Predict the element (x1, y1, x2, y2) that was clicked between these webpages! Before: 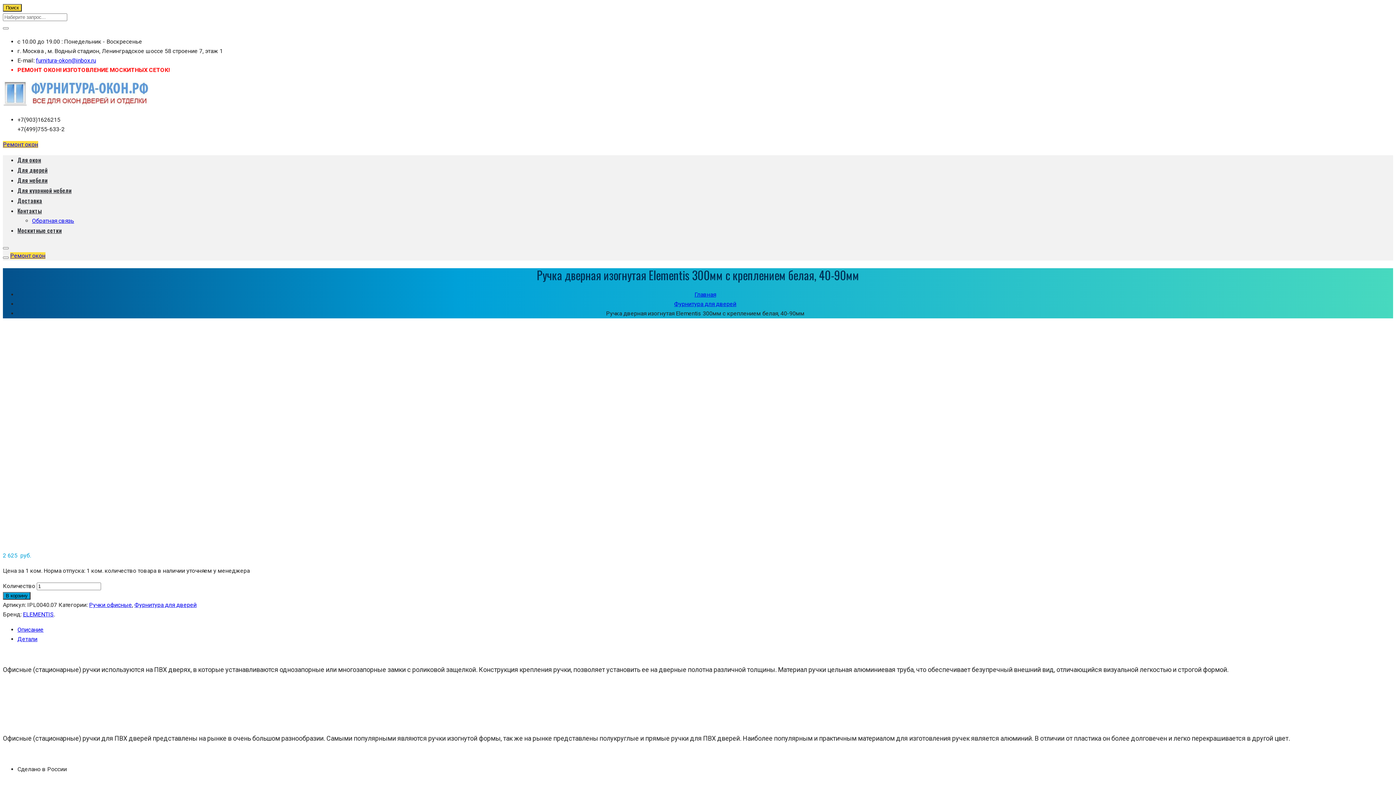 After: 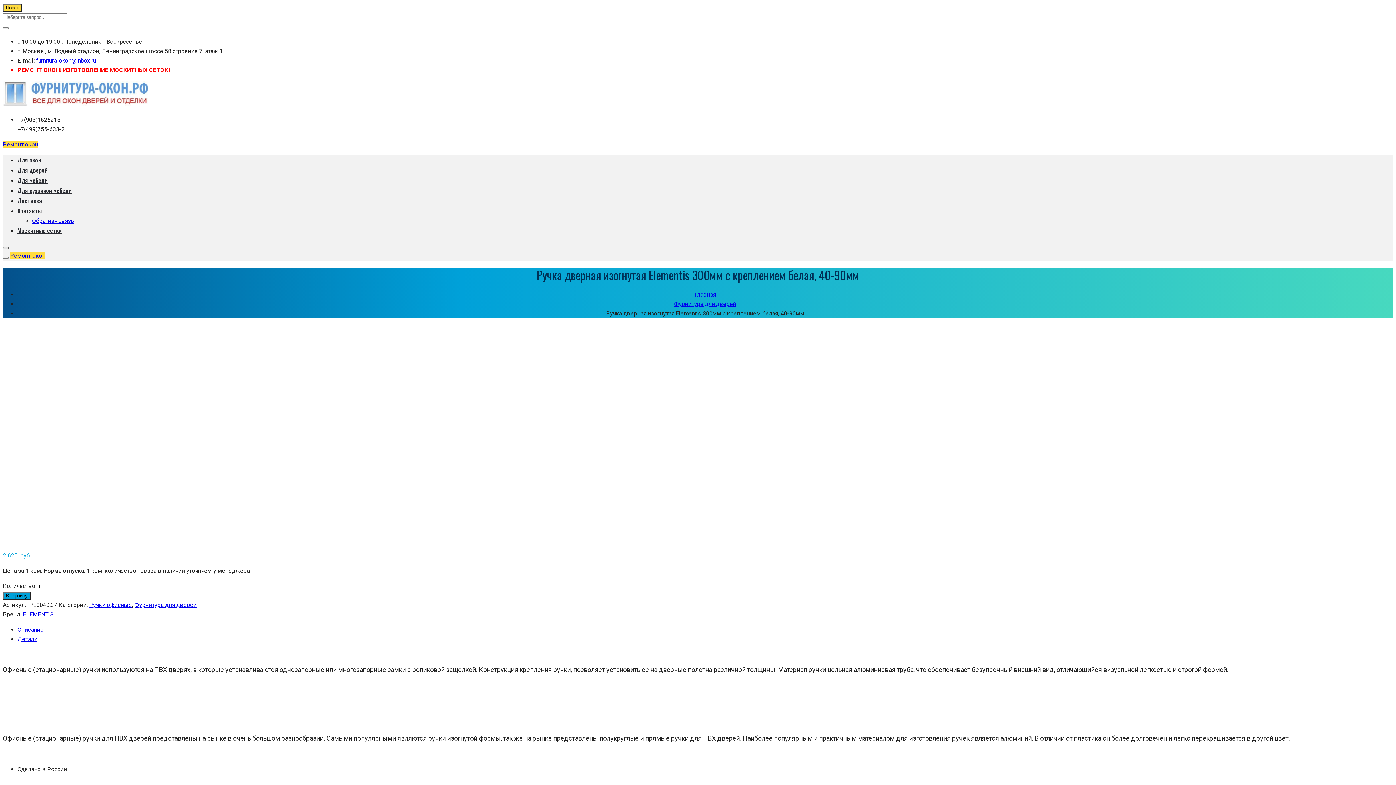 Action: bbox: (2, 247, 8, 249)